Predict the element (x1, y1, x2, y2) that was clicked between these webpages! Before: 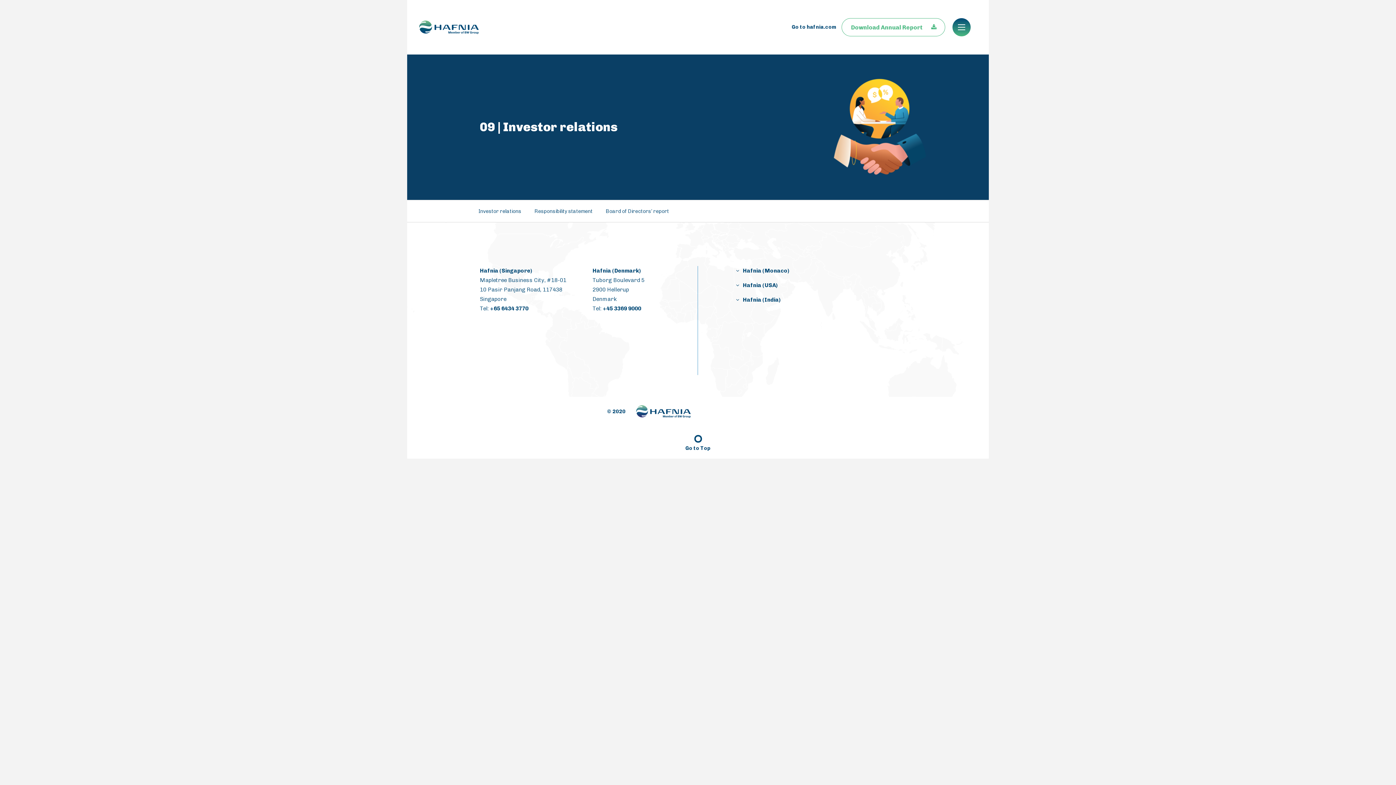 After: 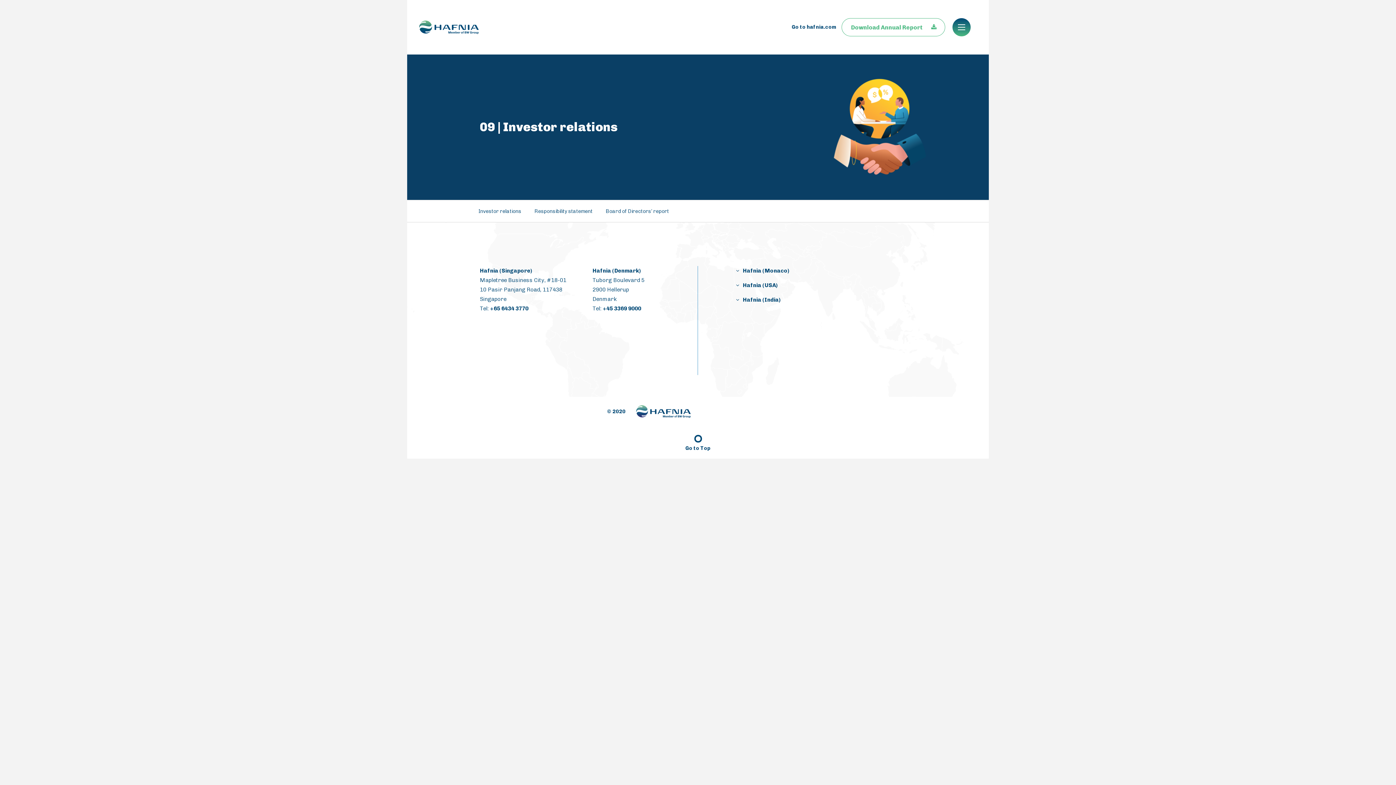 Action: label: +45 3369 9000 bbox: (602, 305, 641, 312)